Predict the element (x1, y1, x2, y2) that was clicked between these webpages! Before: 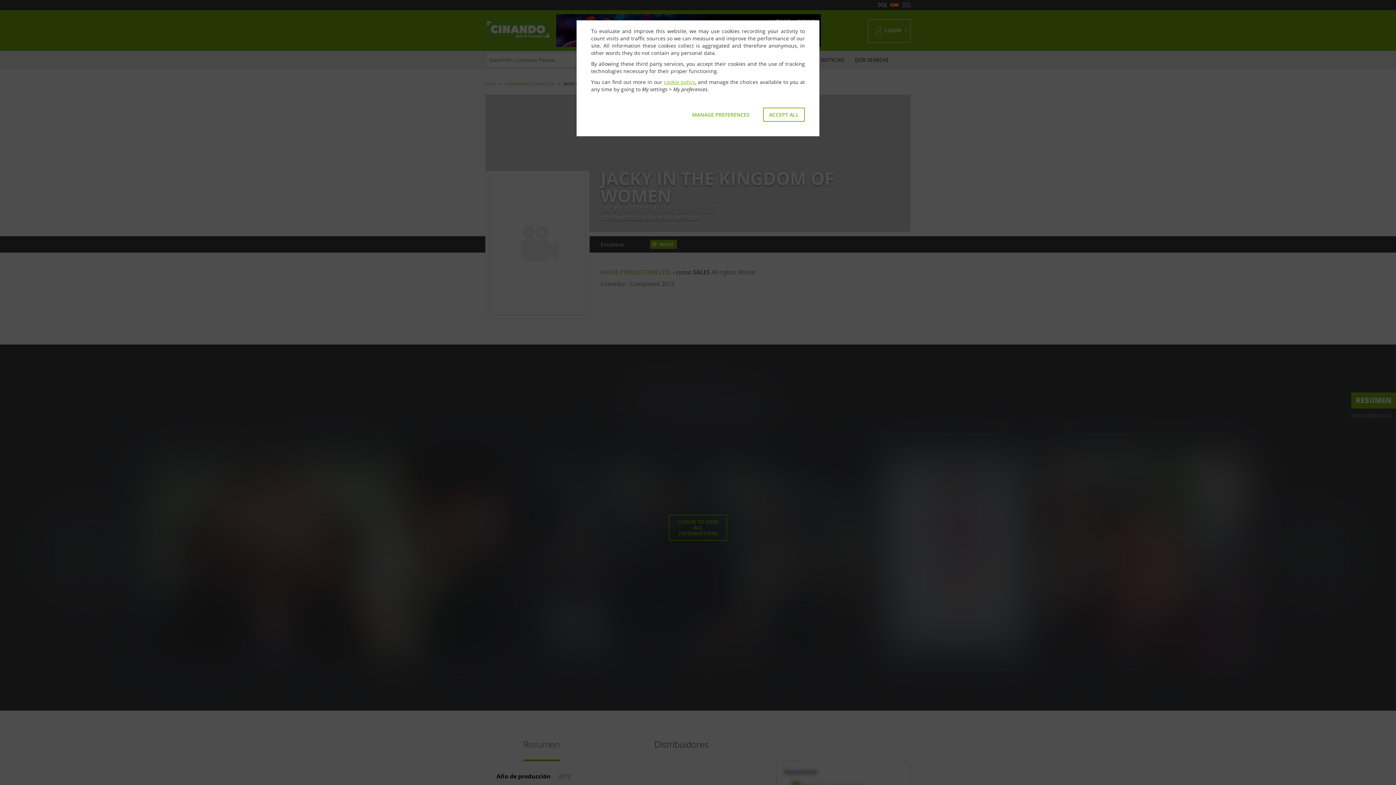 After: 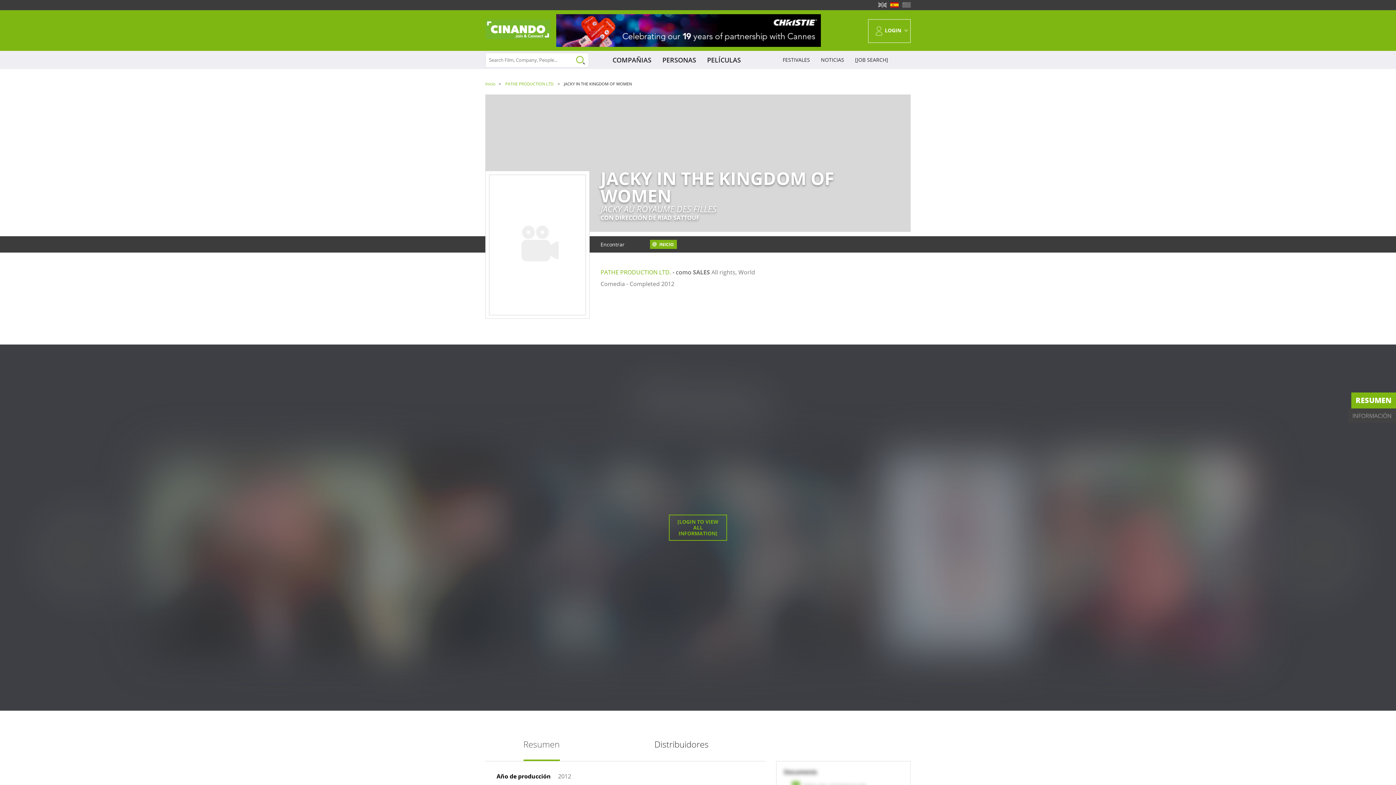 Action: label: ACCEPT ALL bbox: (763, 107, 805, 121)